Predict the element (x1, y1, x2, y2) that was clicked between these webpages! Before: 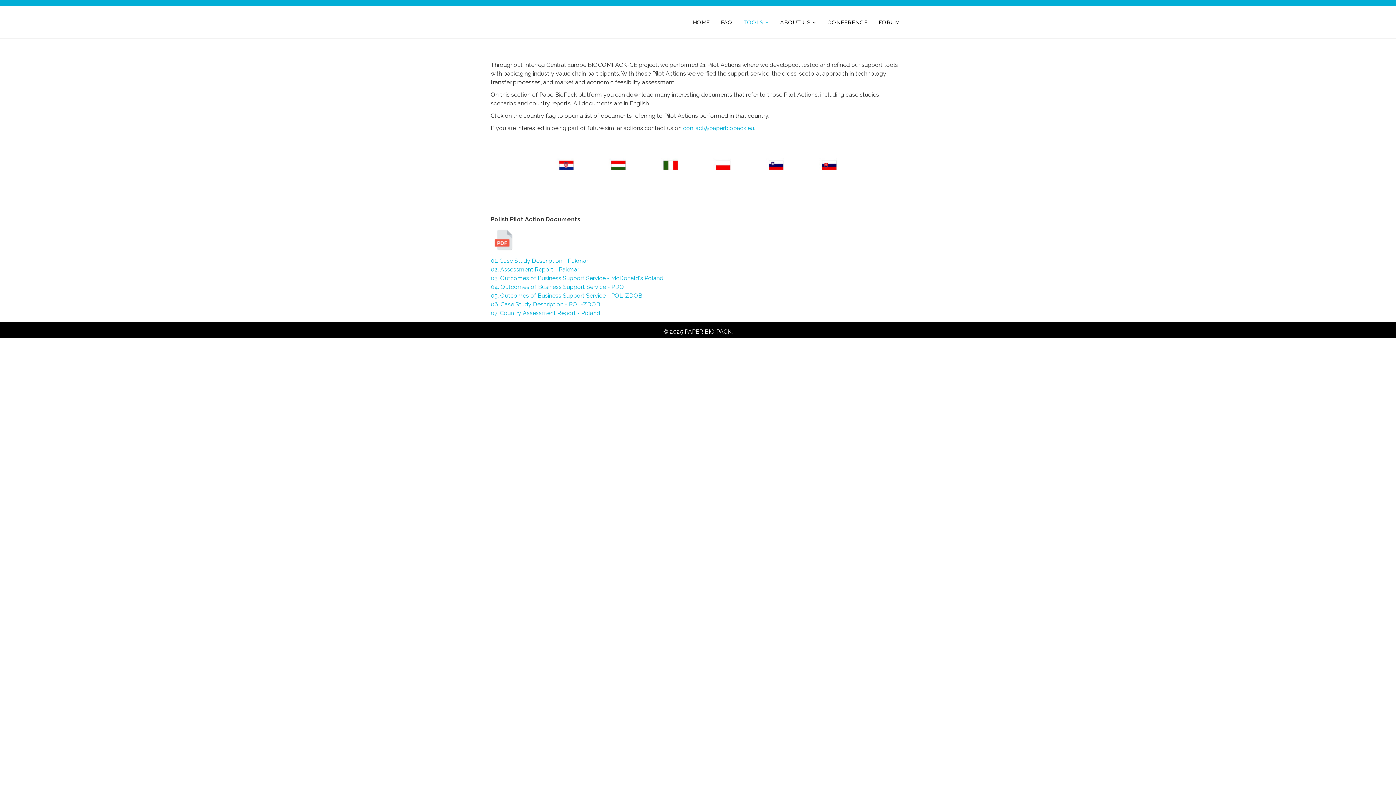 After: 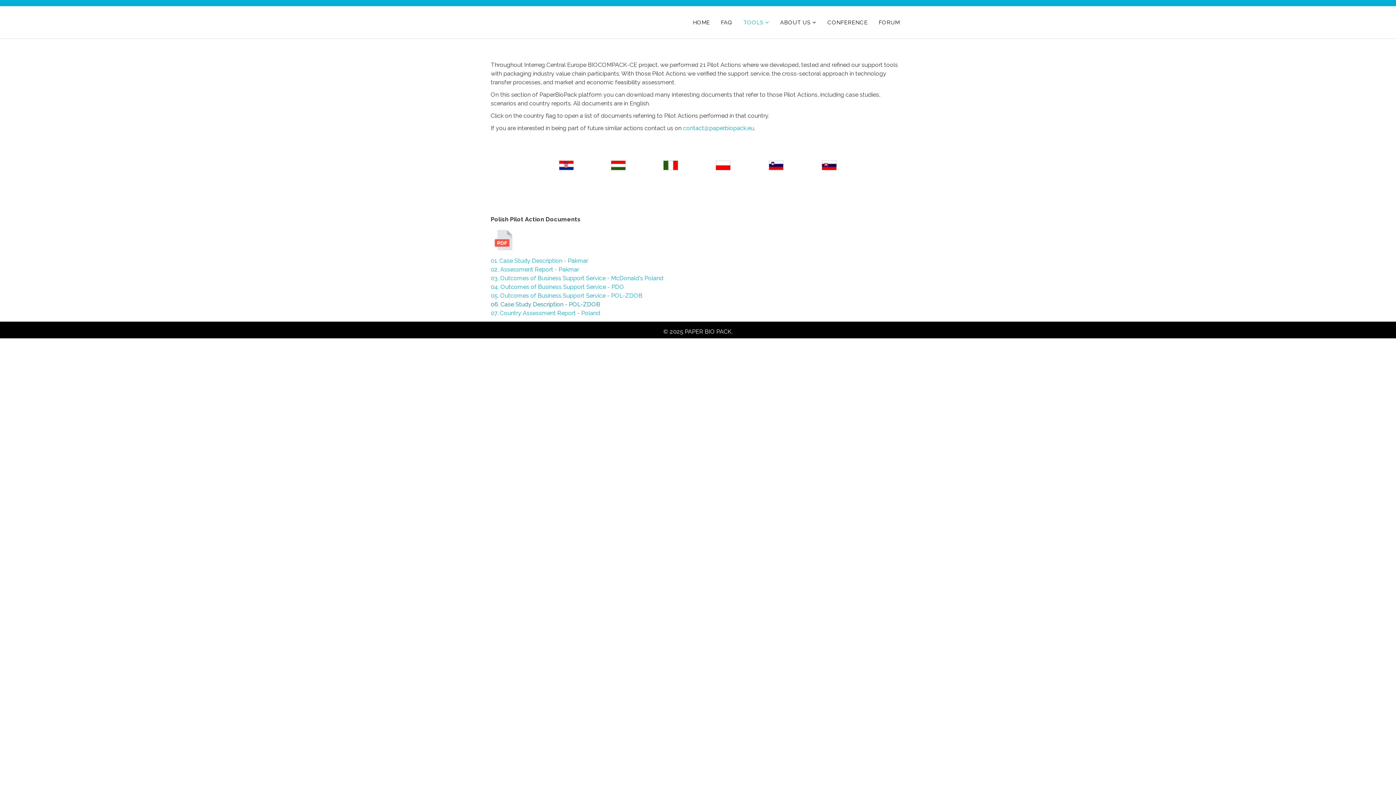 Action: bbox: (490, 301, 600, 308) label: 06. Case Study Description - POL-ZDOB